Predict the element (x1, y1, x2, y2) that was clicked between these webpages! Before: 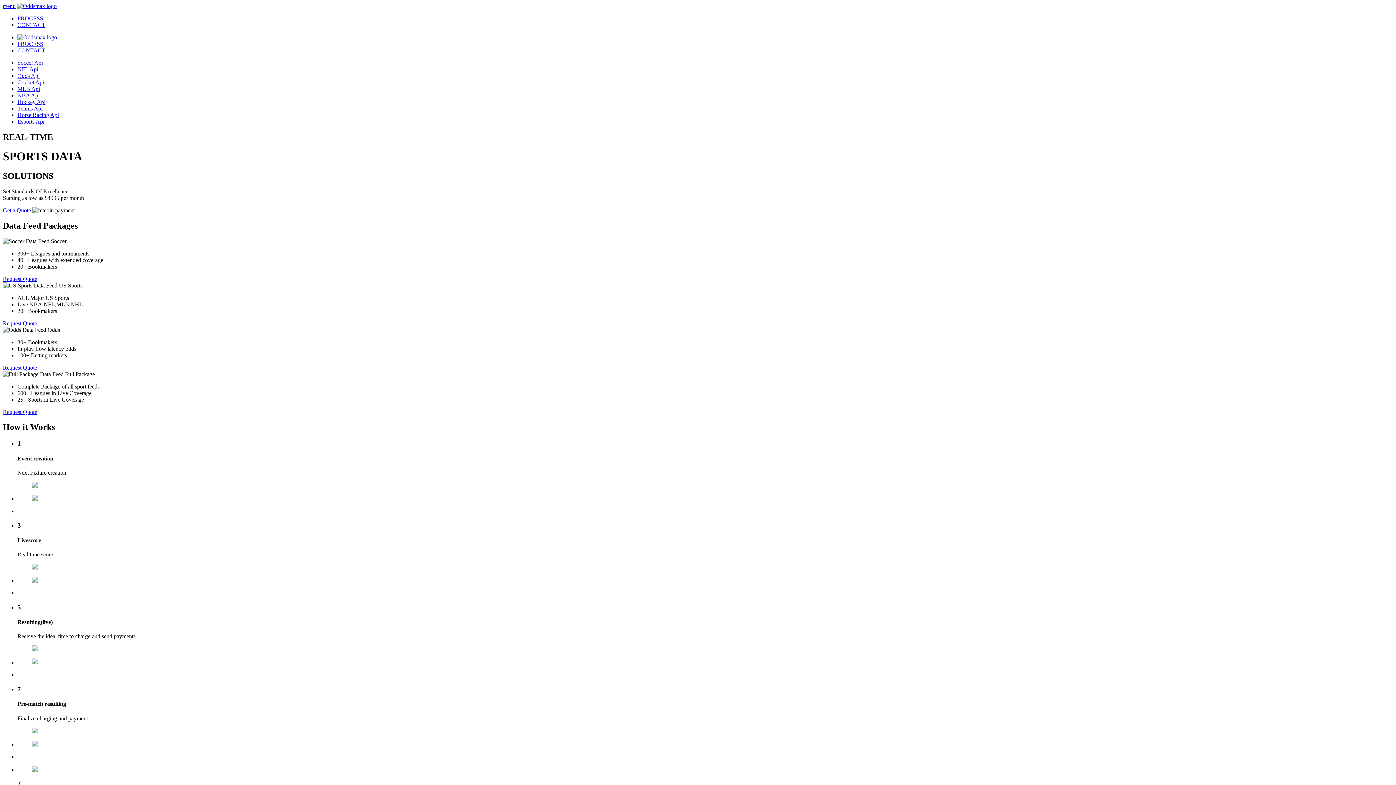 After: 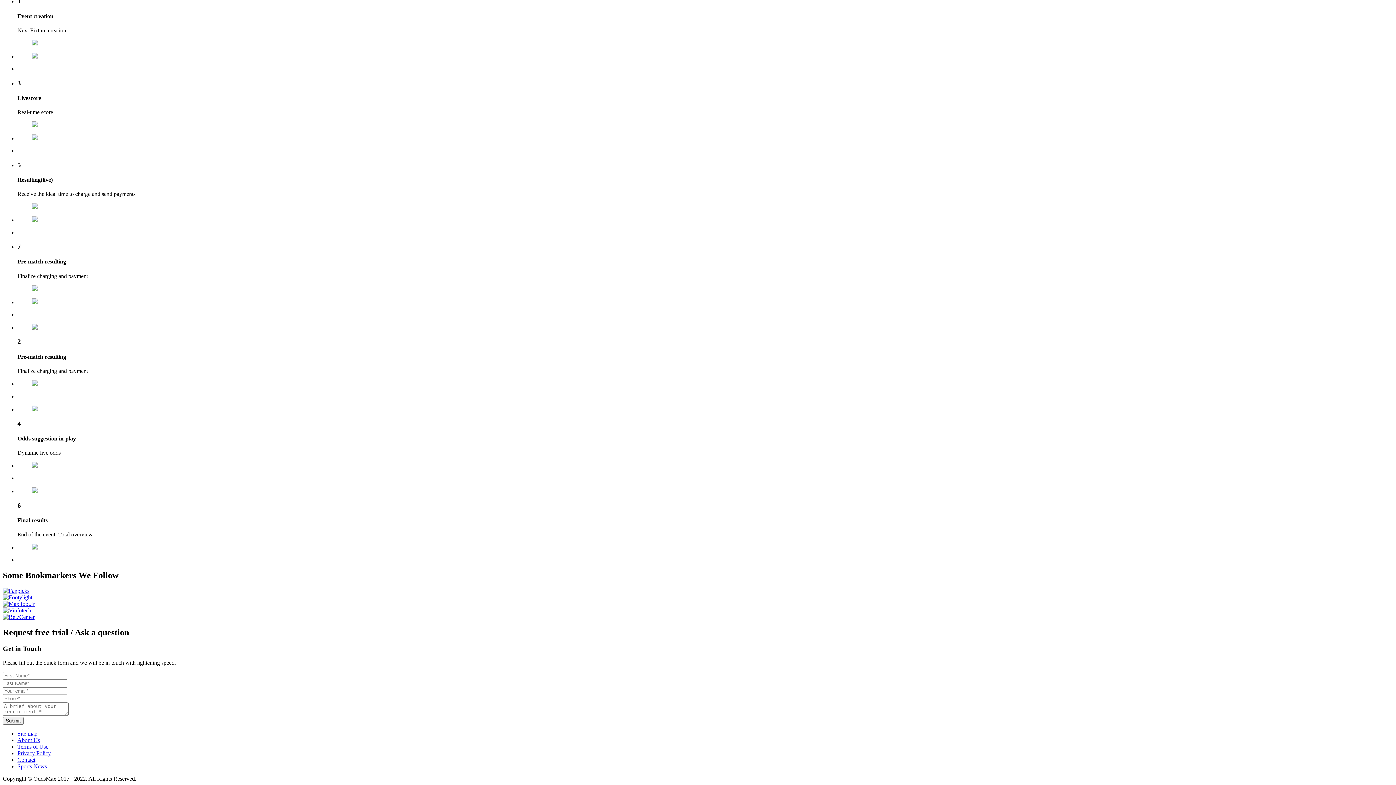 Action: bbox: (2, 275, 37, 282) label: Request Quote